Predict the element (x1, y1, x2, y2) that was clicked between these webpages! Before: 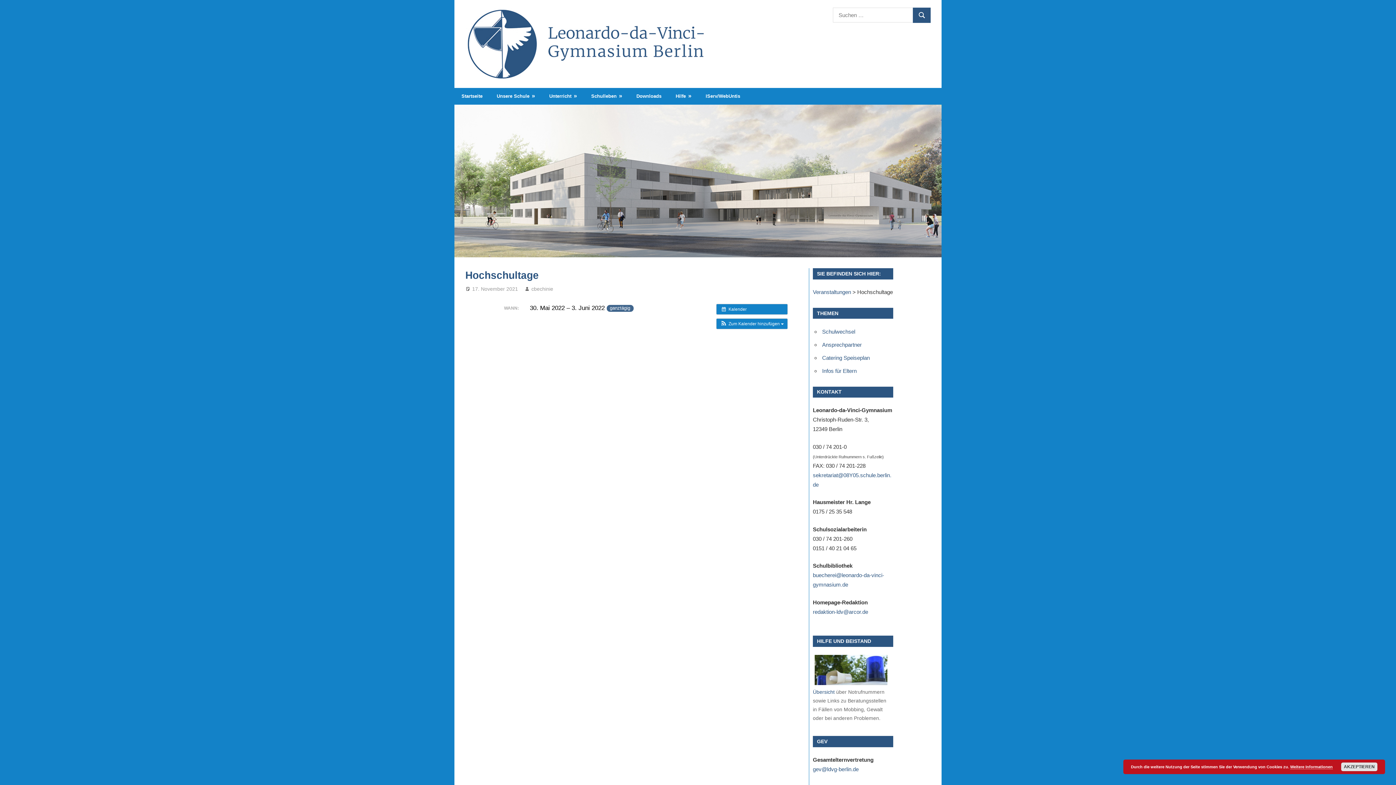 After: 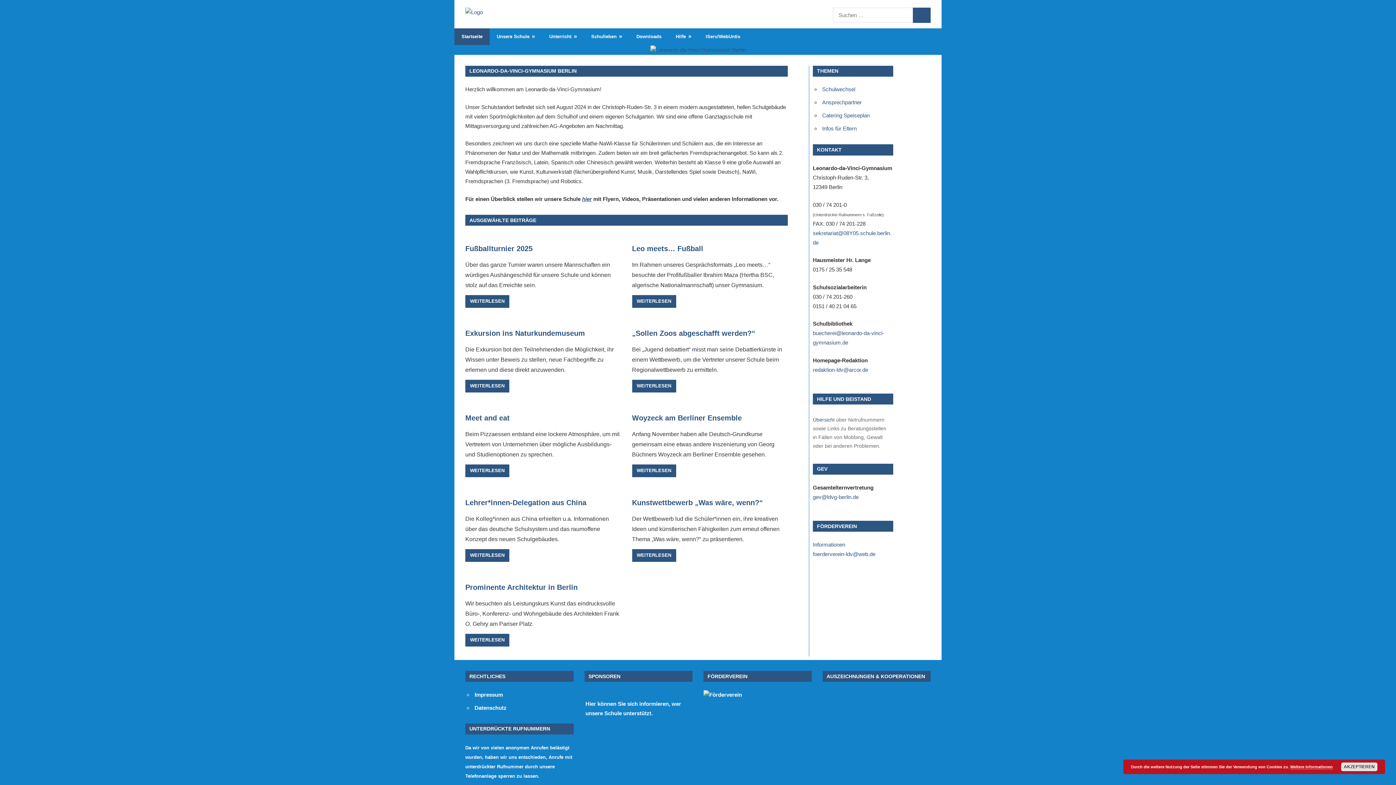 Action: bbox: (454, 106, 941, 112)